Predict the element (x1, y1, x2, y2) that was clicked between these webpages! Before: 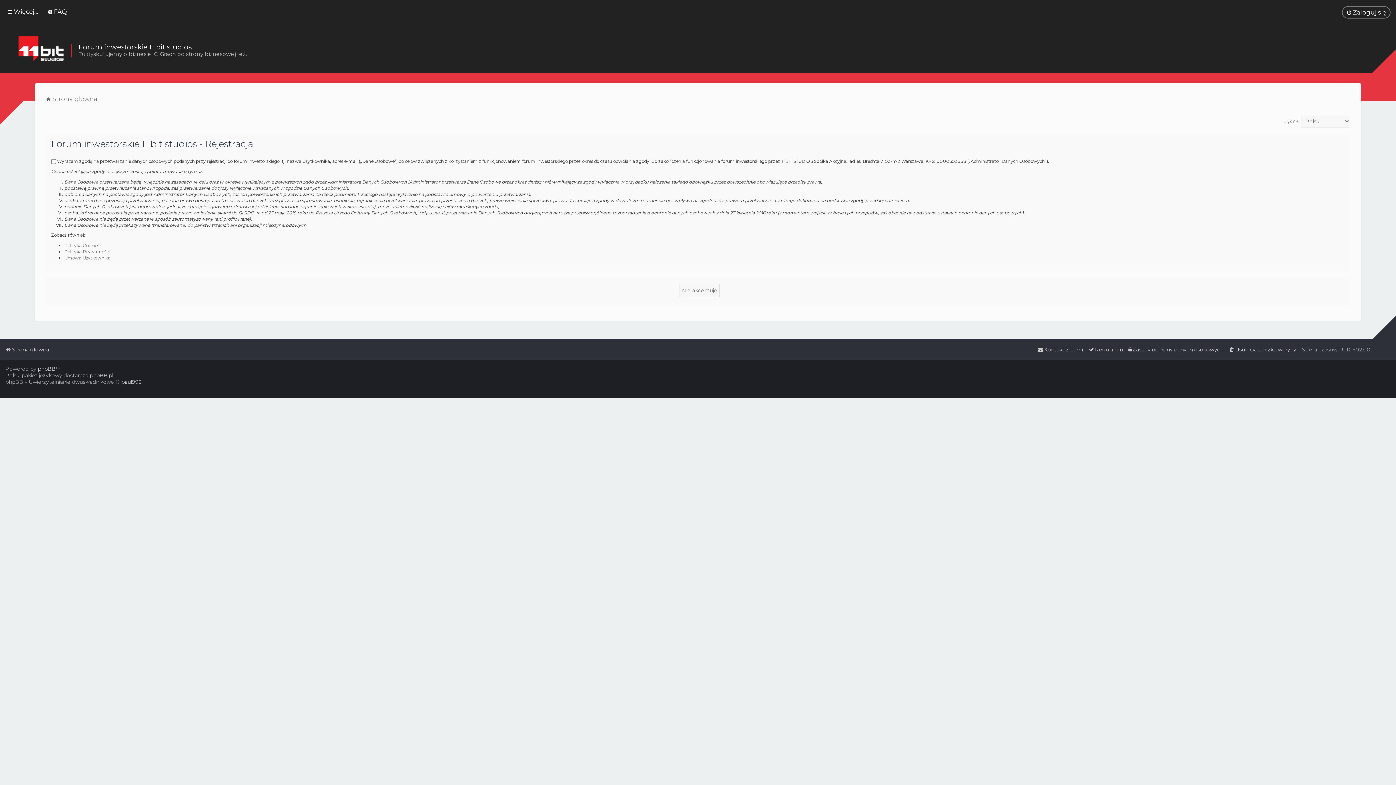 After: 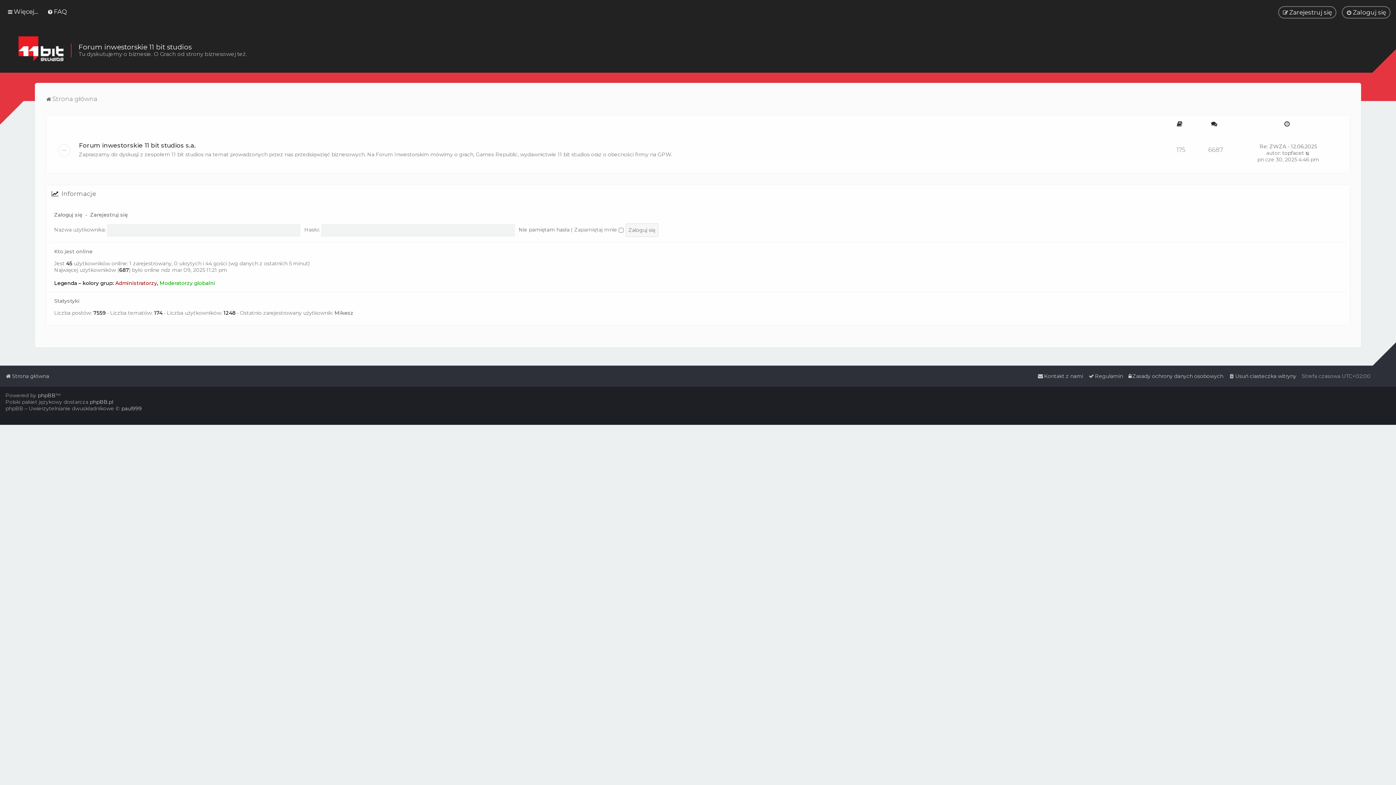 Action: bbox: (5, 344, 49, 354) label: Strona główna